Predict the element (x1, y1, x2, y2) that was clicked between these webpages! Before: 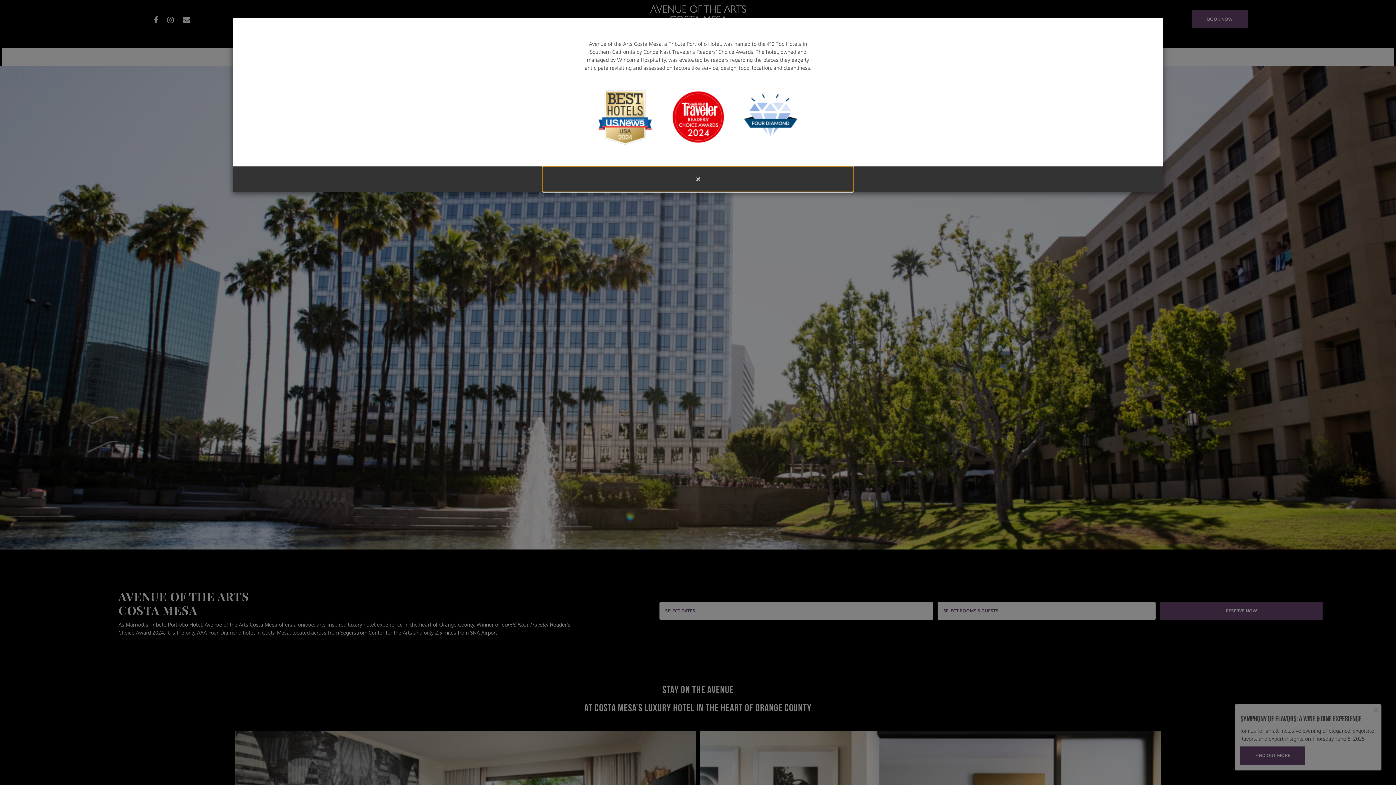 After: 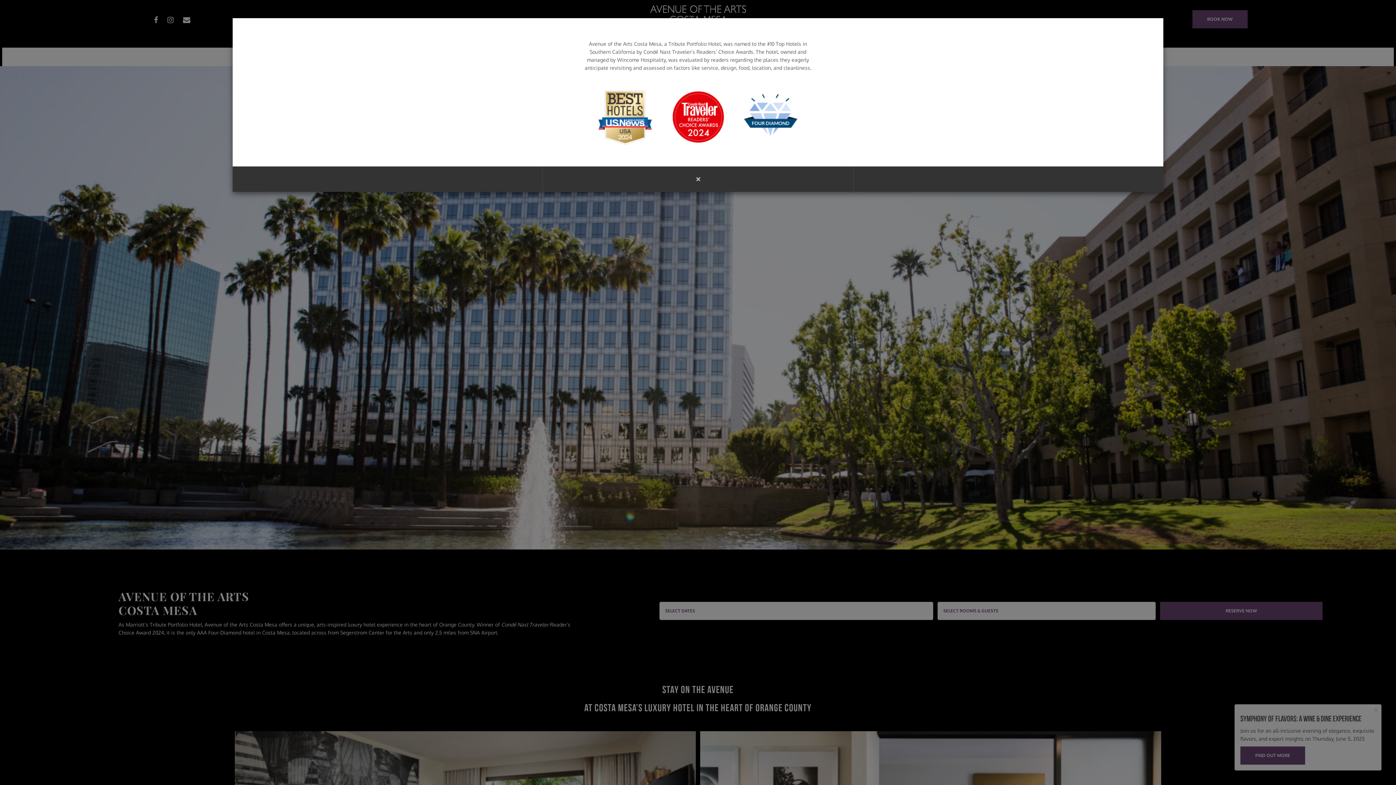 Action: bbox: (729, 90, 812, 144)